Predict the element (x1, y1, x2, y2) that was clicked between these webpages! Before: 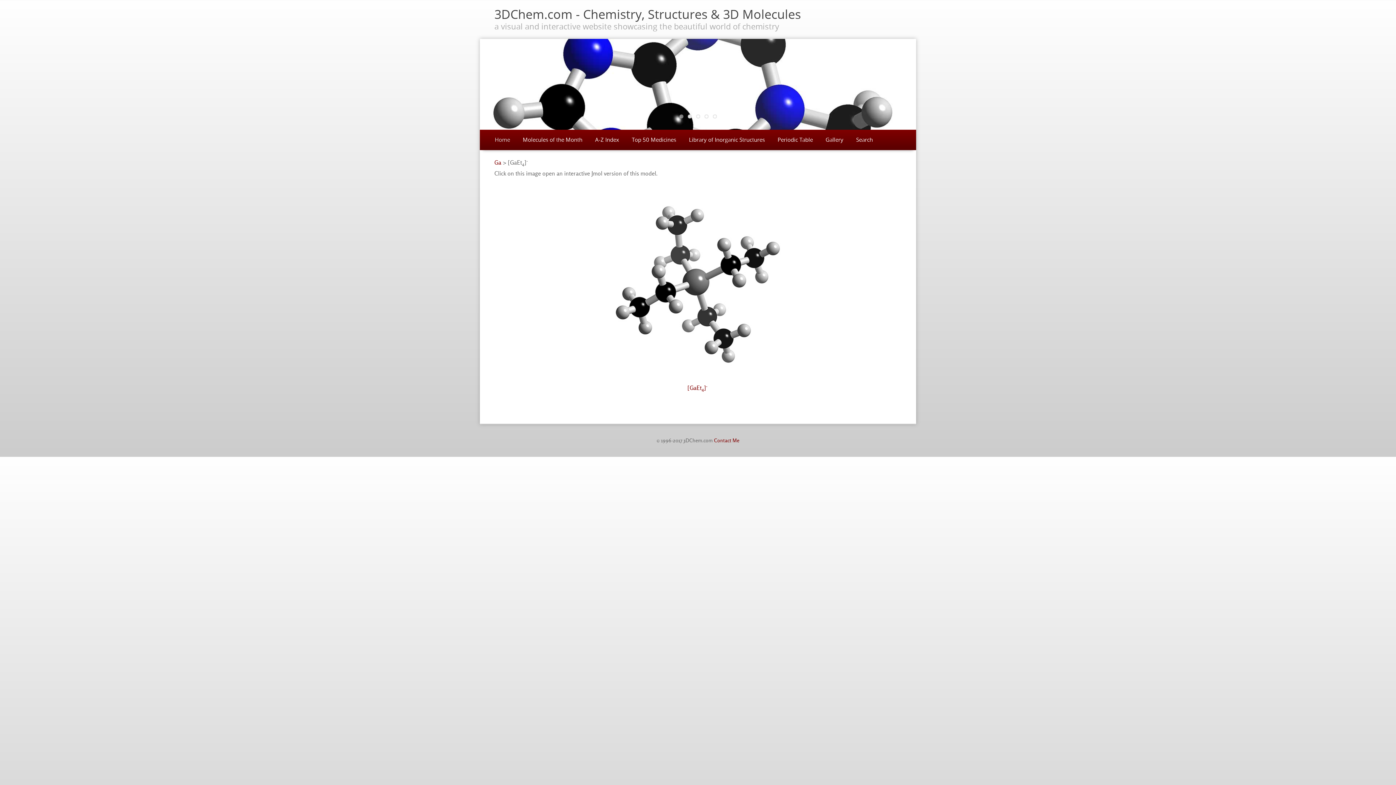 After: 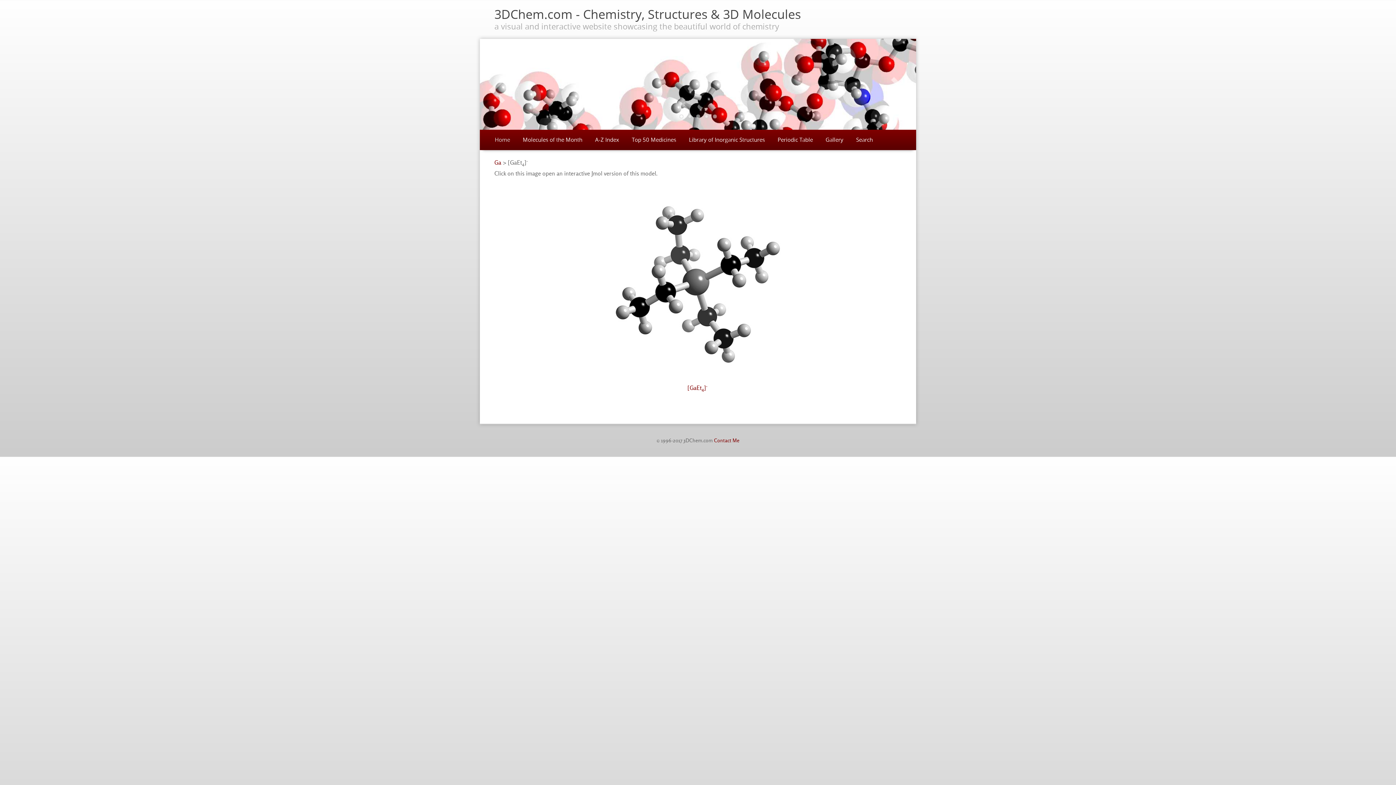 Action: bbox: (679, 114, 683, 118) label: 1